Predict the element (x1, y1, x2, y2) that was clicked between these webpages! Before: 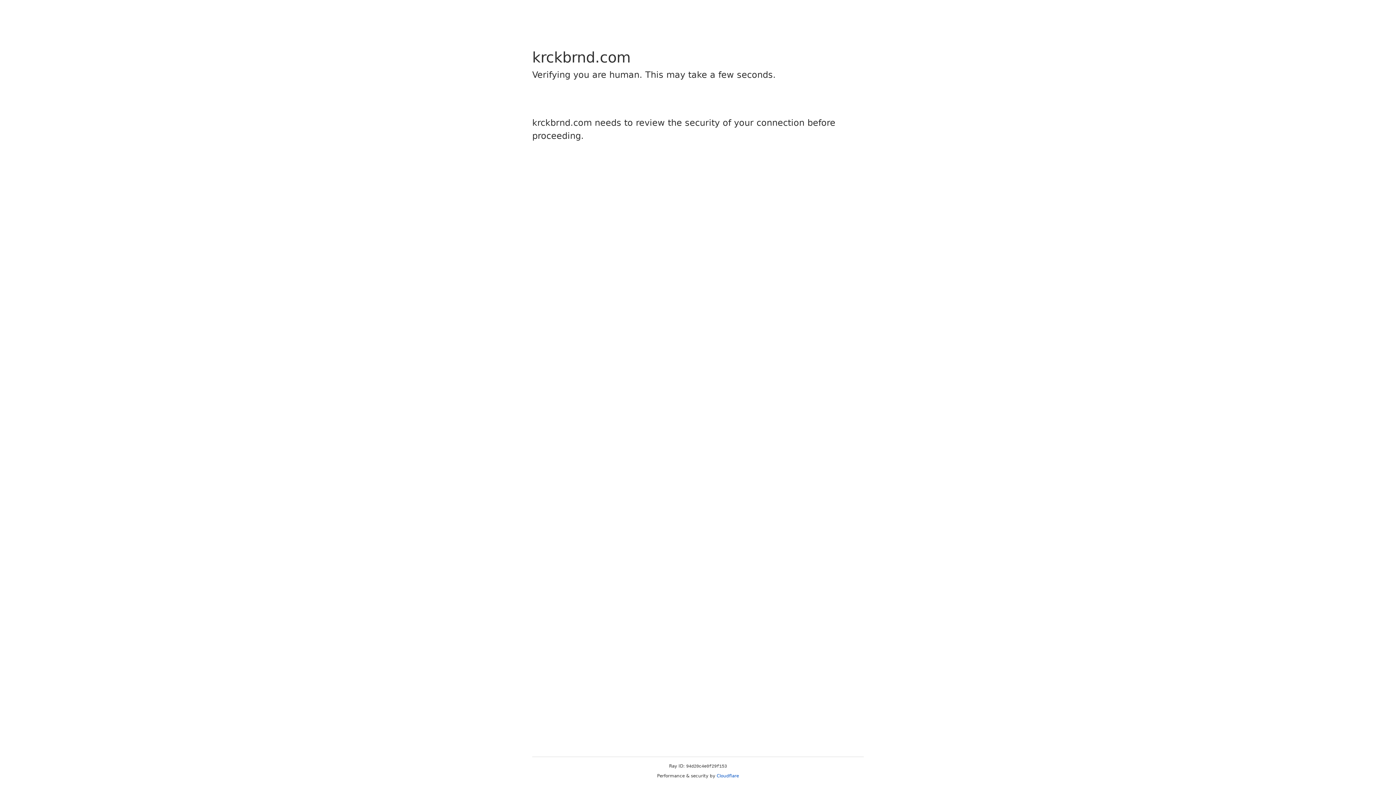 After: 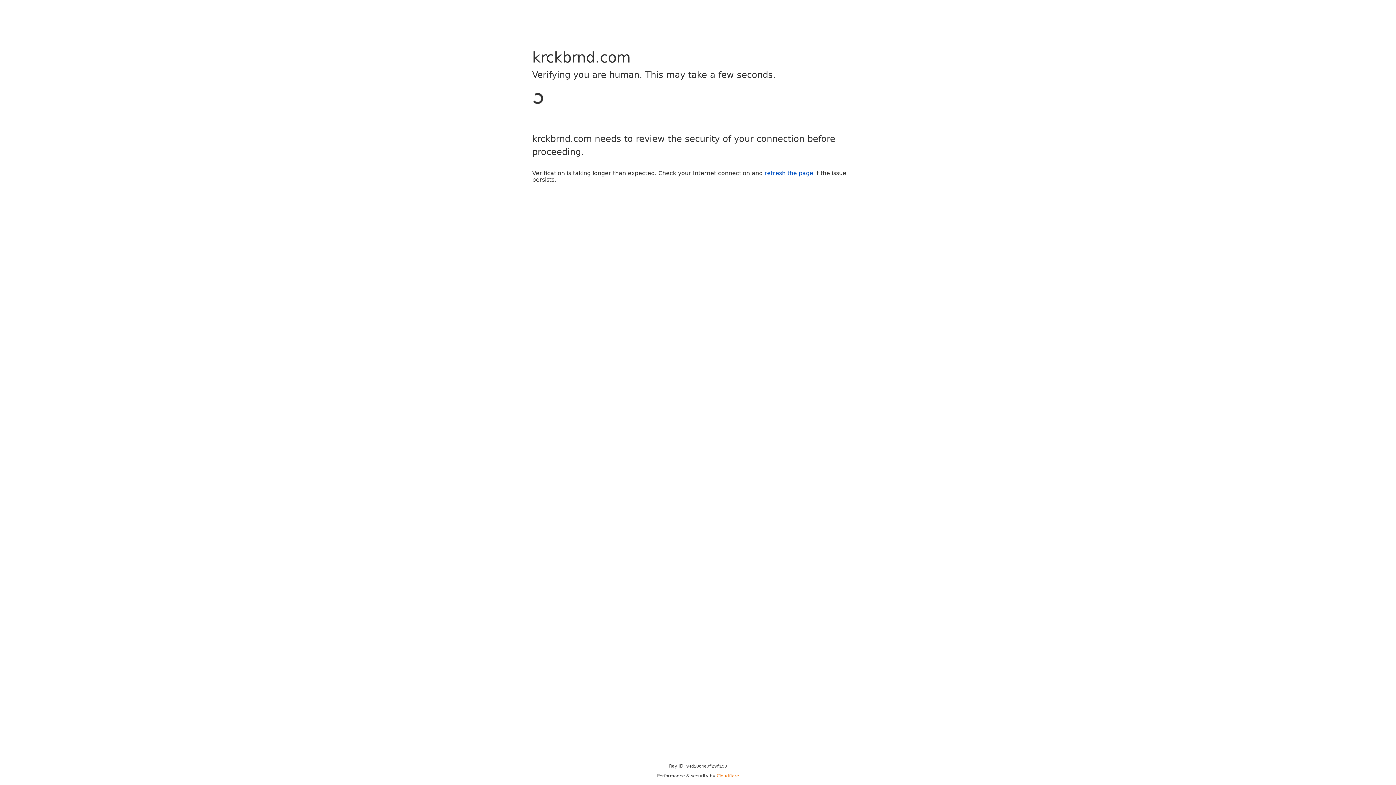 Action: bbox: (716, 773, 739, 778) label: Cloudflare